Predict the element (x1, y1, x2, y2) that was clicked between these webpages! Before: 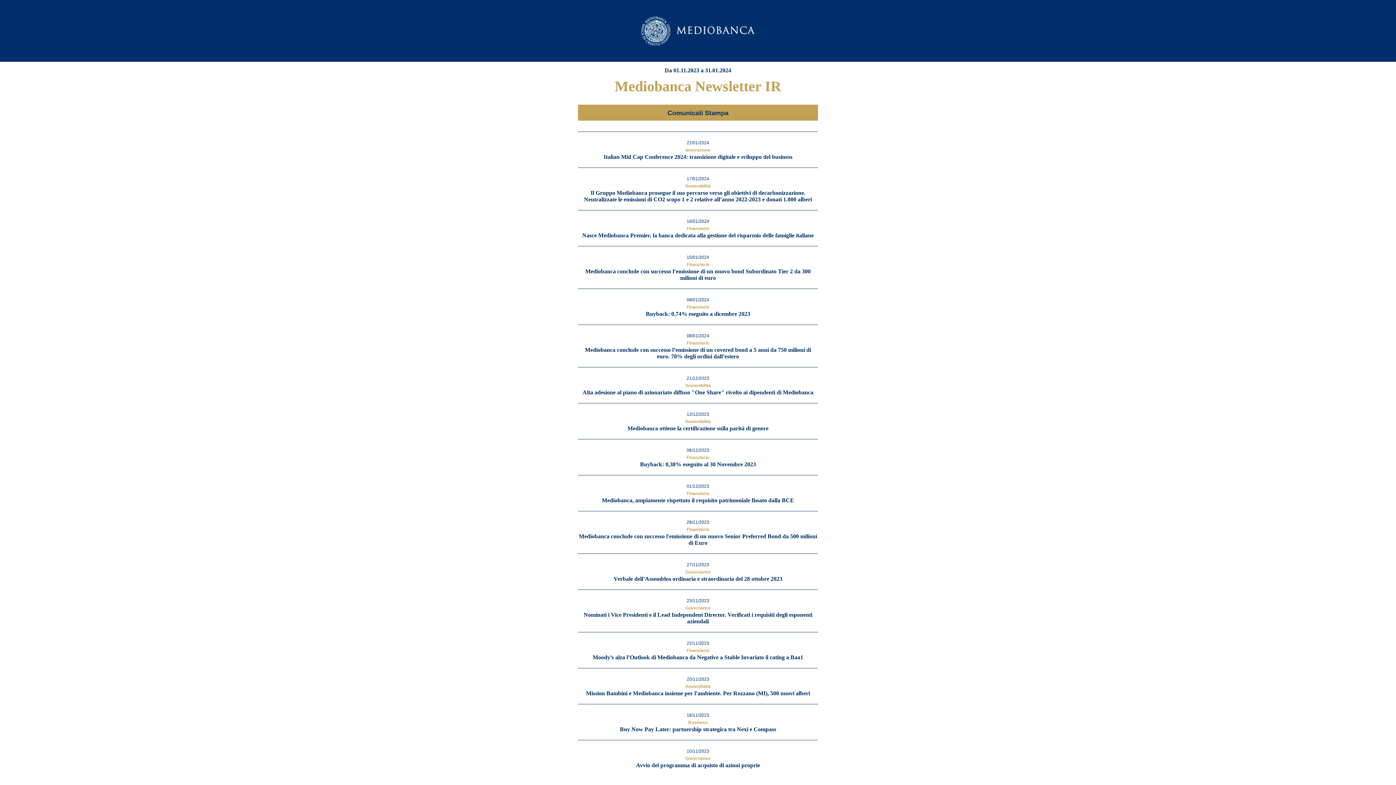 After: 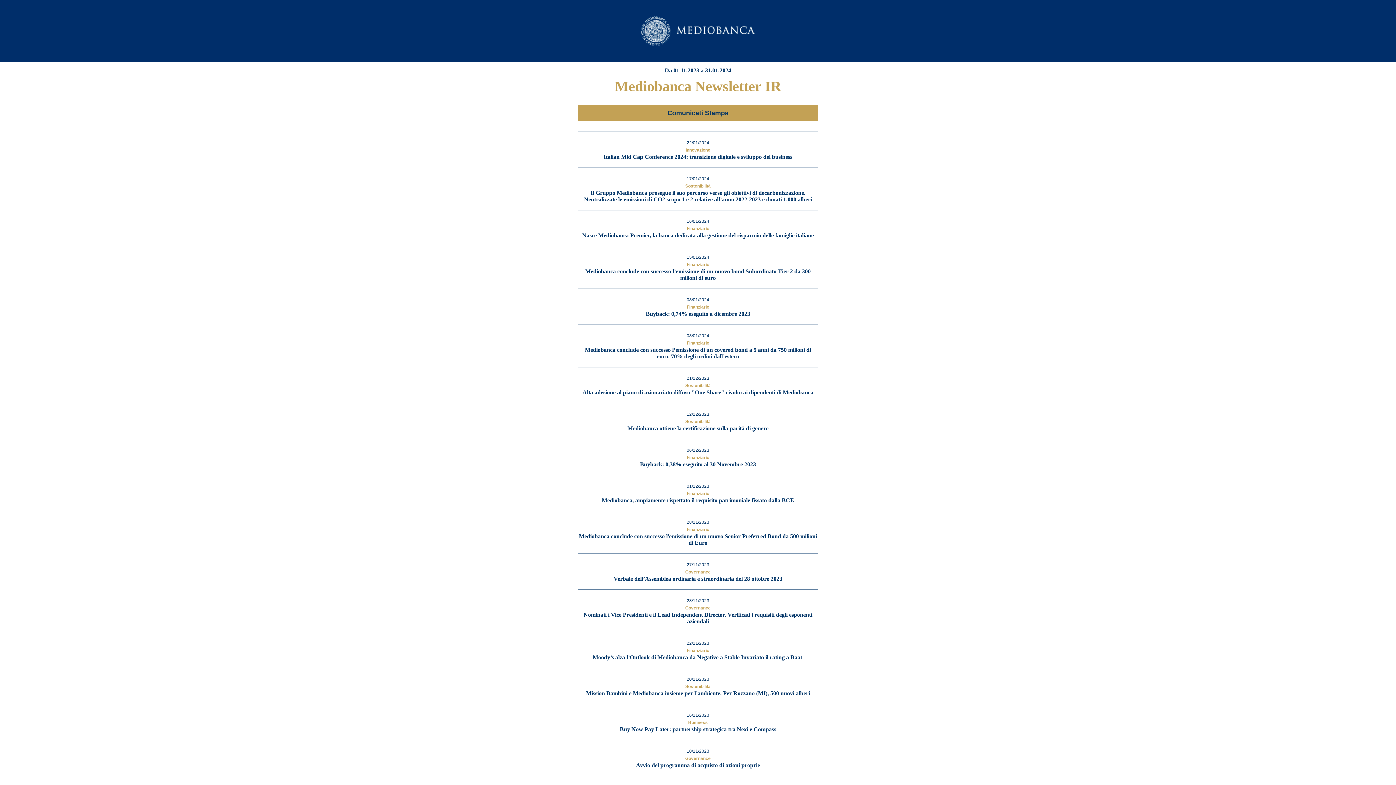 Action: label: Italian Mid Cap Conference 2024: transizione digitale e sviluppo del business bbox: (578, 153, 818, 160)